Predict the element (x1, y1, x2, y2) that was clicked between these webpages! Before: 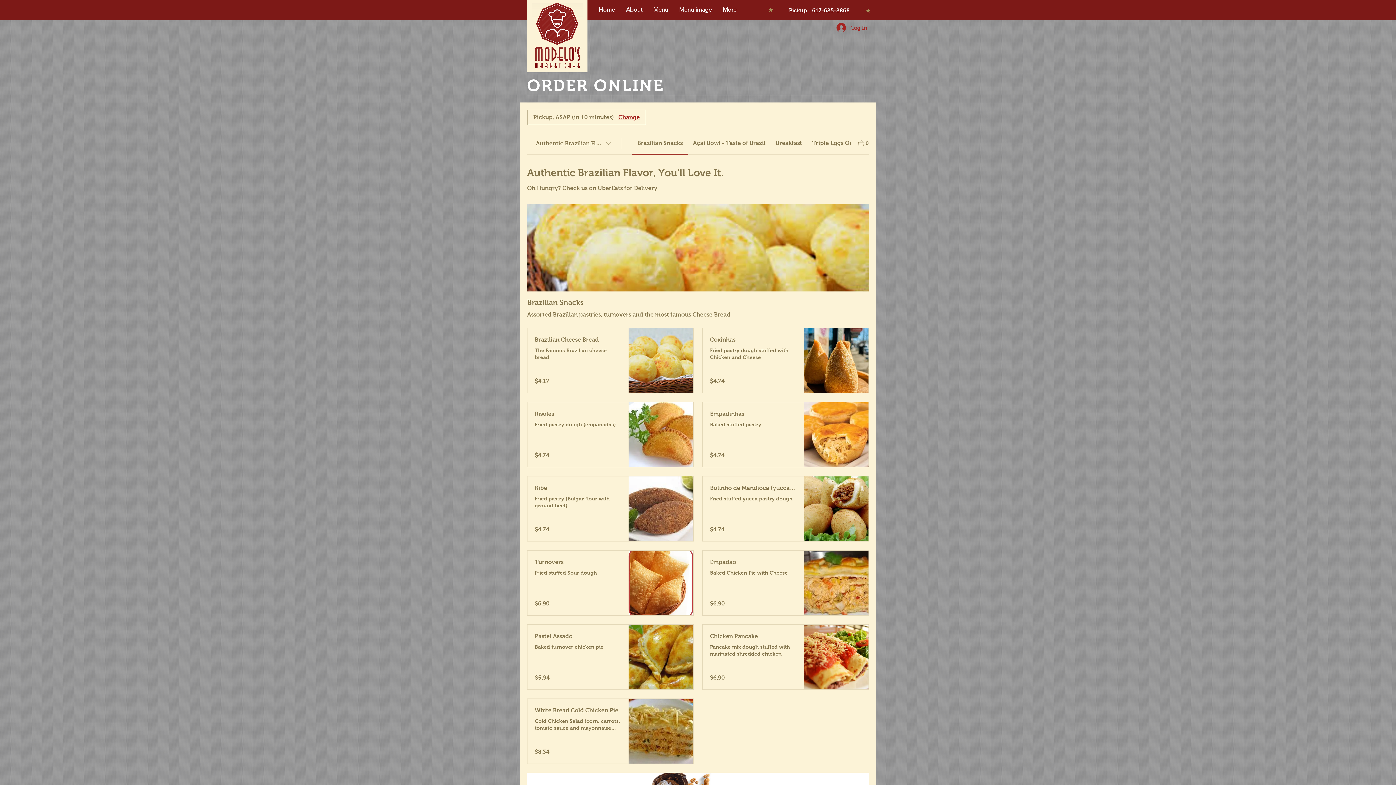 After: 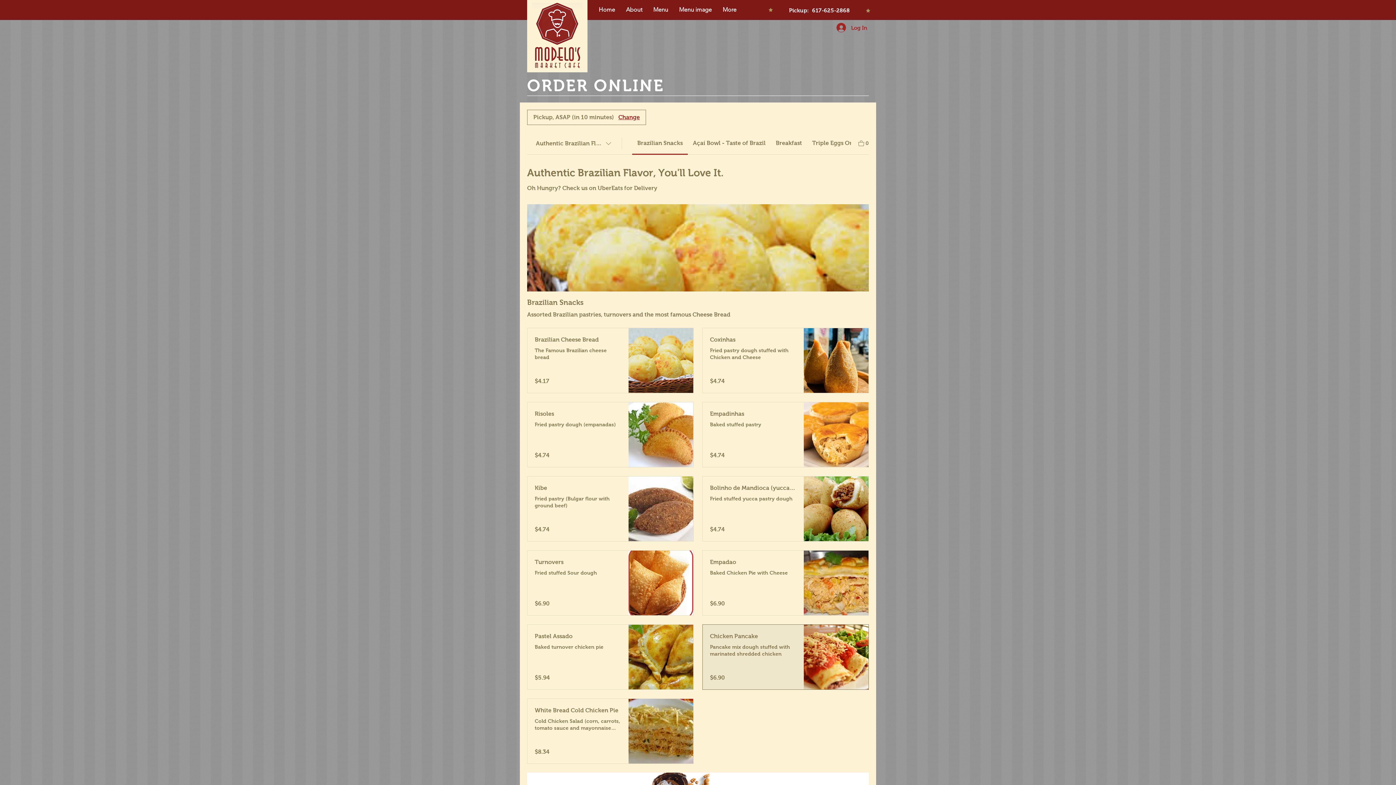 Action: bbox: (710, 632, 796, 641) label: Chicken Pancake